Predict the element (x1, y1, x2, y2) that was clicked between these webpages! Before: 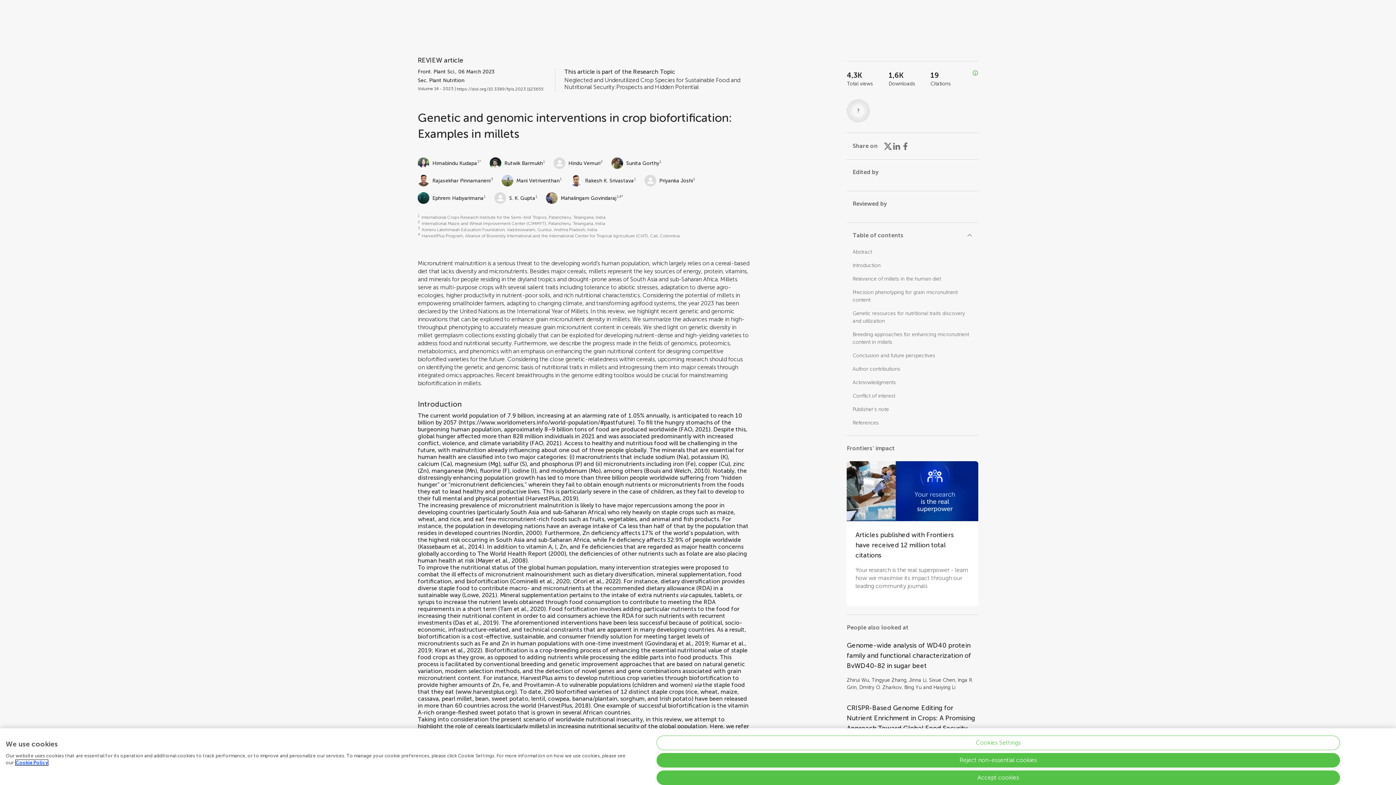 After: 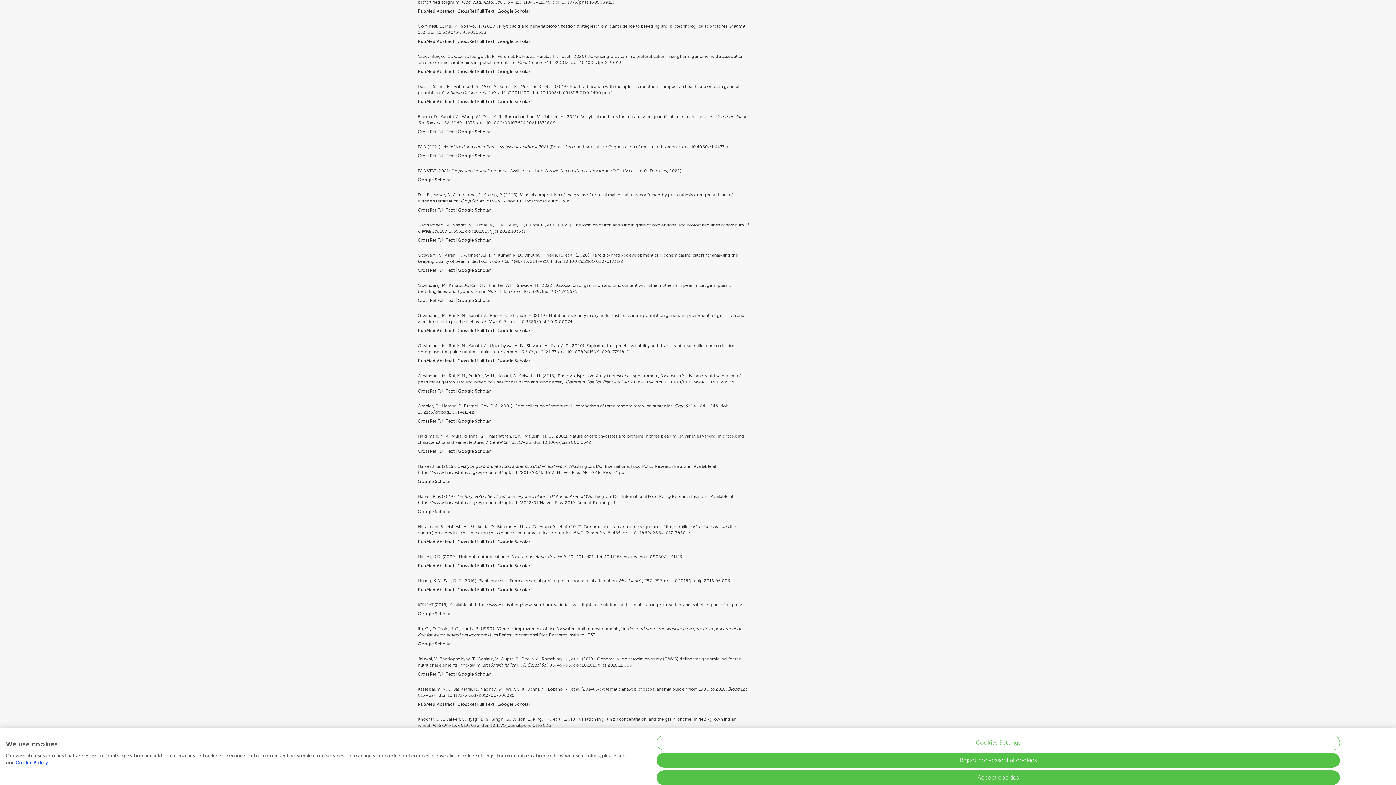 Action: label: Cominelli et al., 2020 bbox: (512, 578, 569, 584)